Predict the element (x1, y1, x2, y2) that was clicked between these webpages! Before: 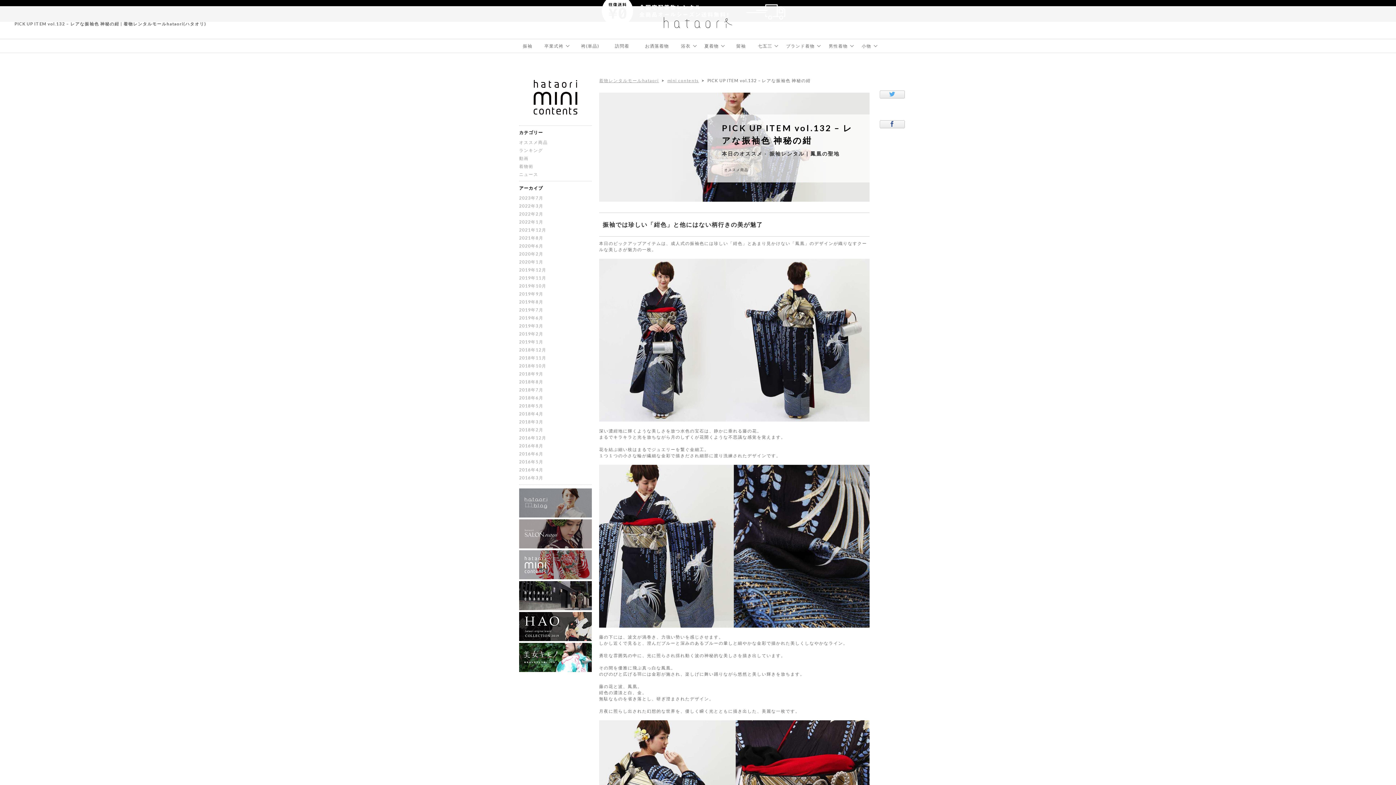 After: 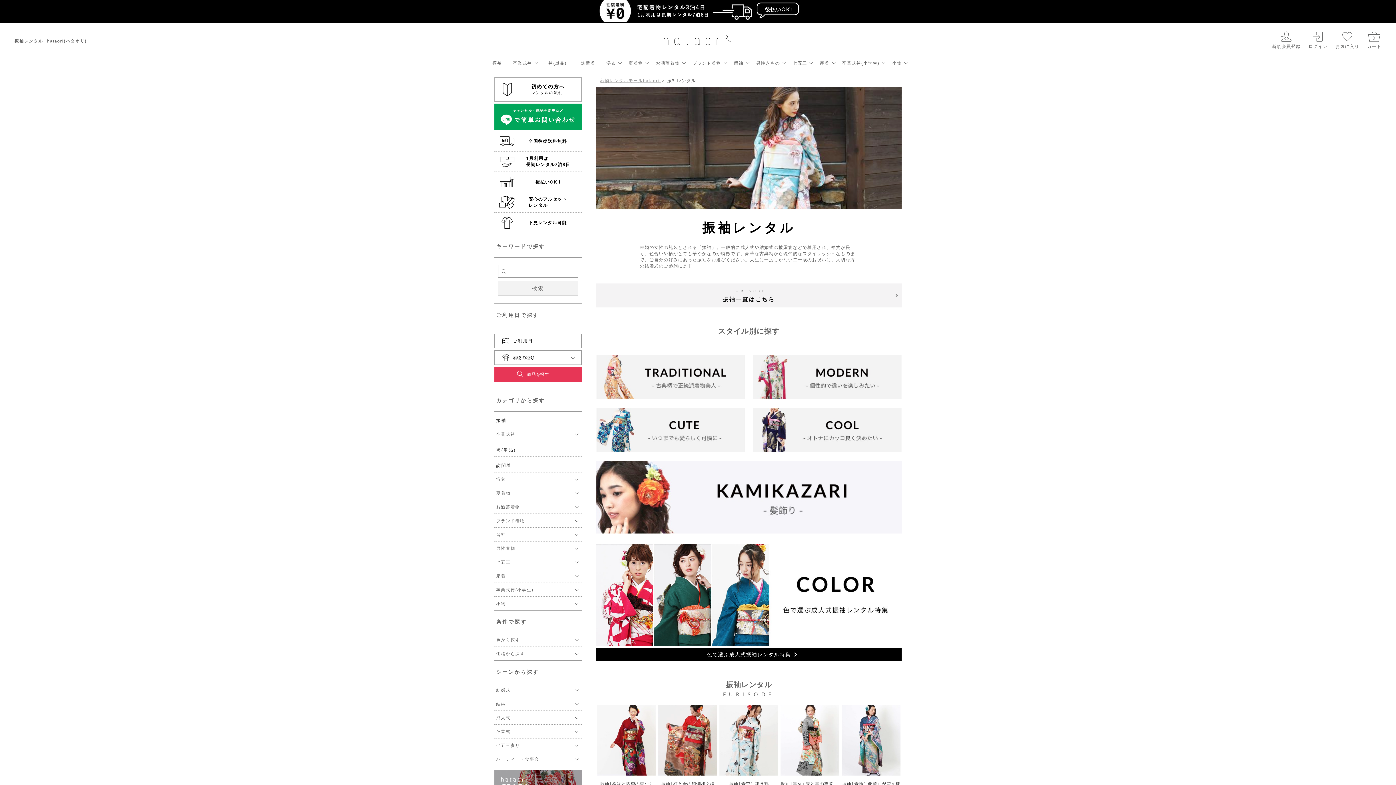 Action: label: 振袖 bbox: (515, 39, 539, 52)